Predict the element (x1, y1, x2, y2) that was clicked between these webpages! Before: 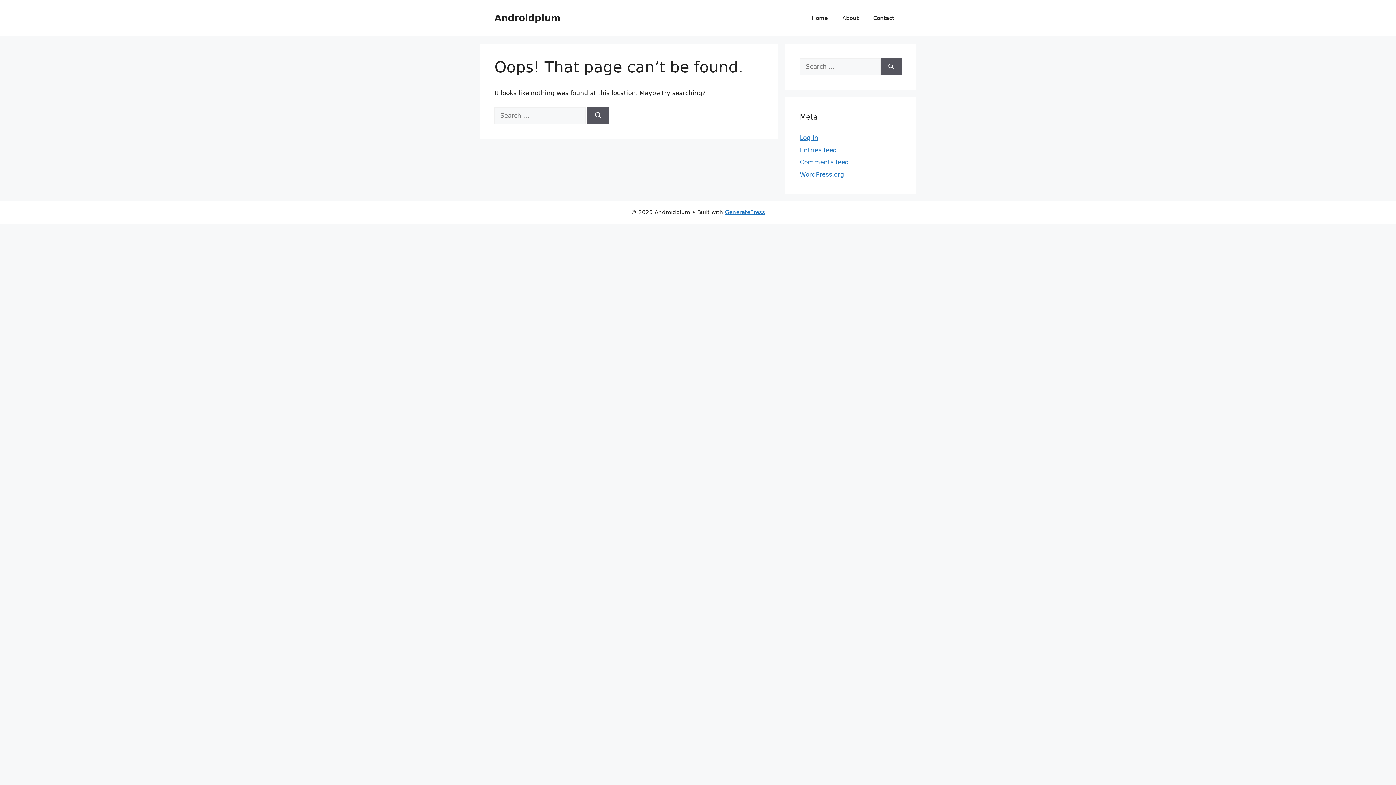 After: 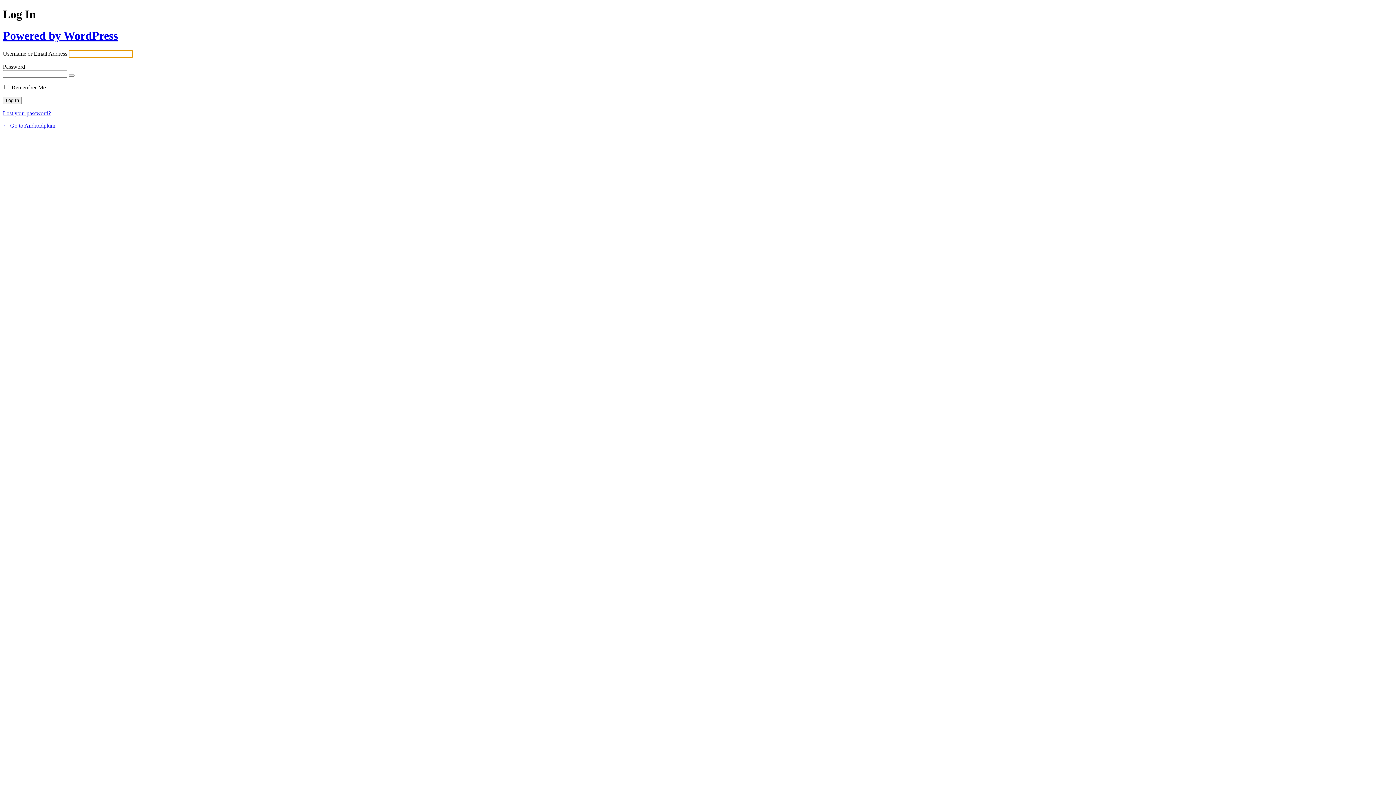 Action: label: Log in bbox: (800, 134, 818, 141)